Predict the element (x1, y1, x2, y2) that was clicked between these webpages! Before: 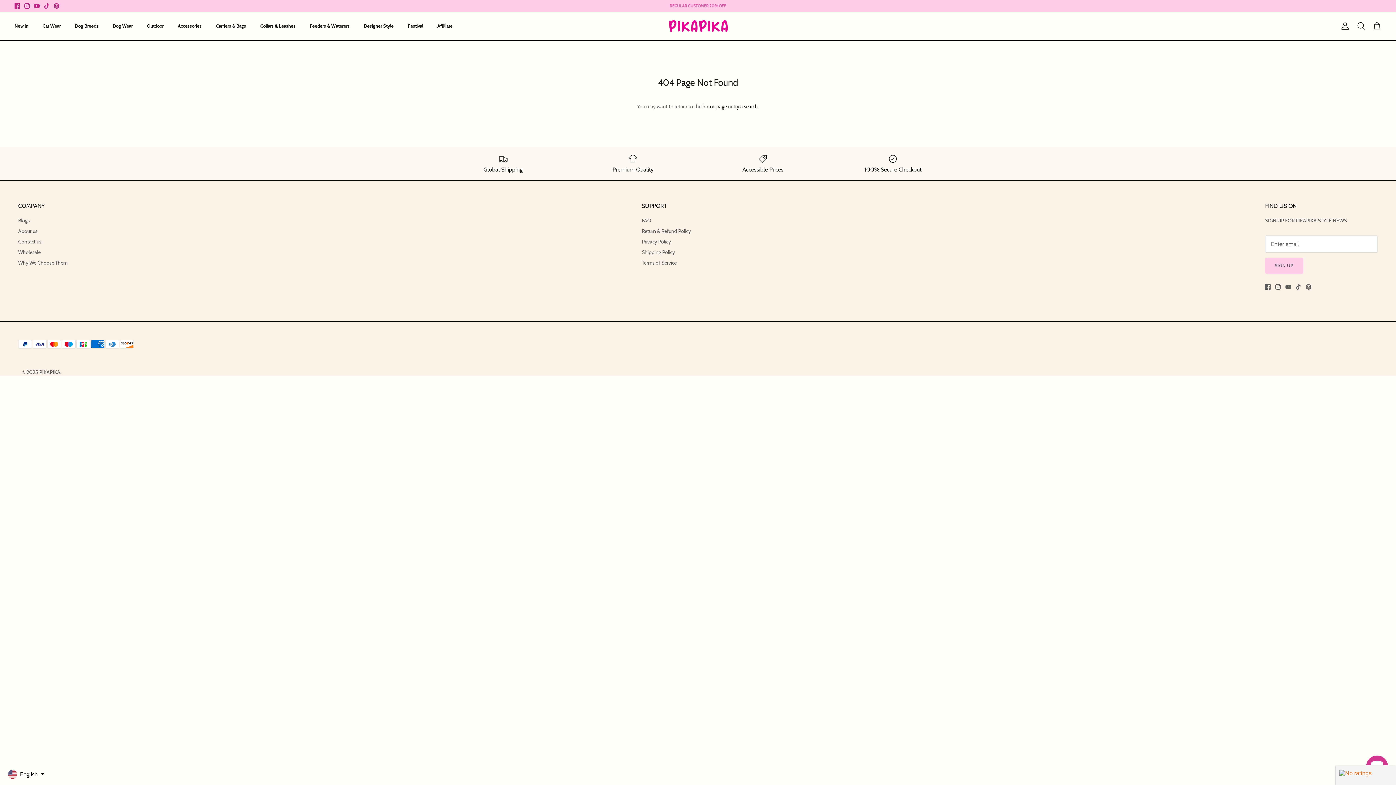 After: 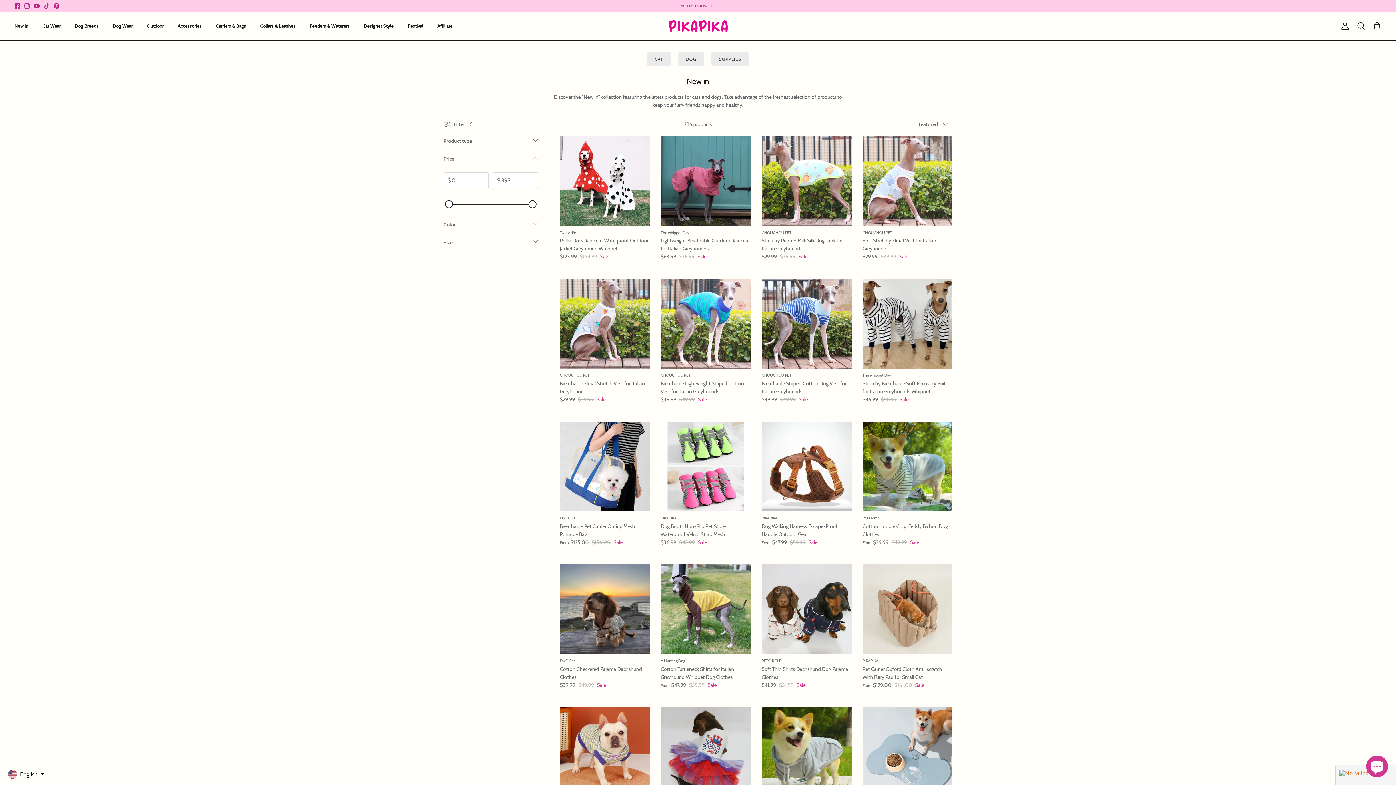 Action: label: New in bbox: (8, 14, 34, 37)